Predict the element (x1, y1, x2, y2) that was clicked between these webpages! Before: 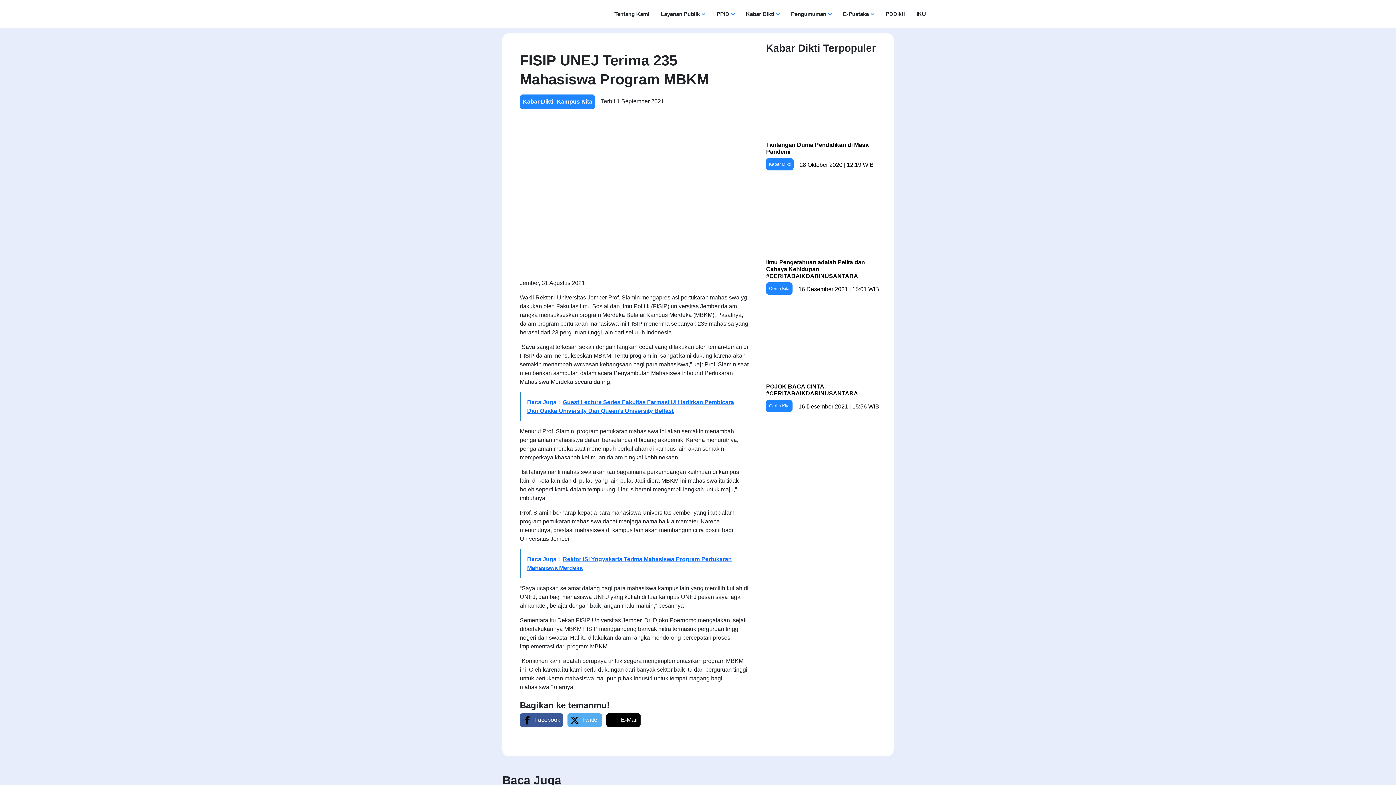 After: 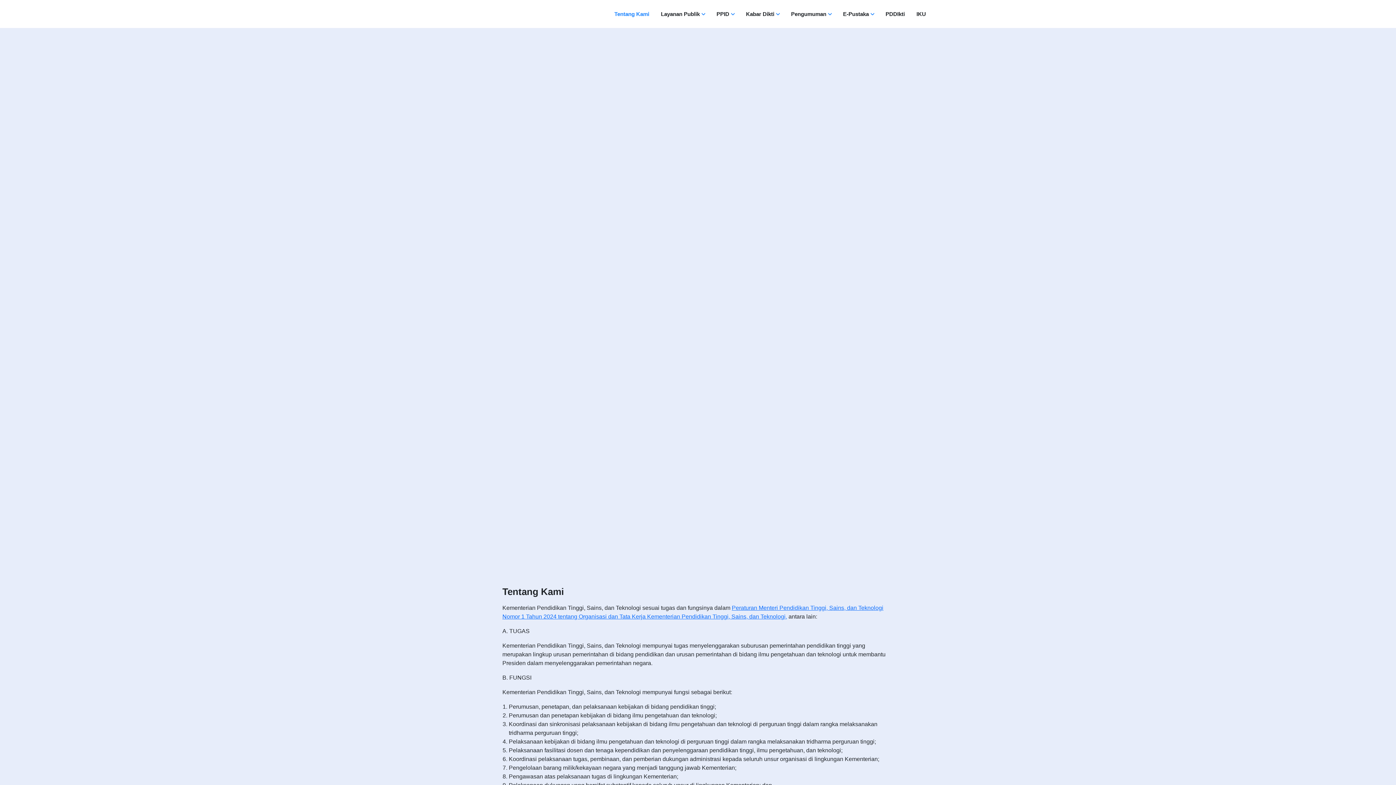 Action: label: Tentang Kami bbox: (610, 7, 653, 20)